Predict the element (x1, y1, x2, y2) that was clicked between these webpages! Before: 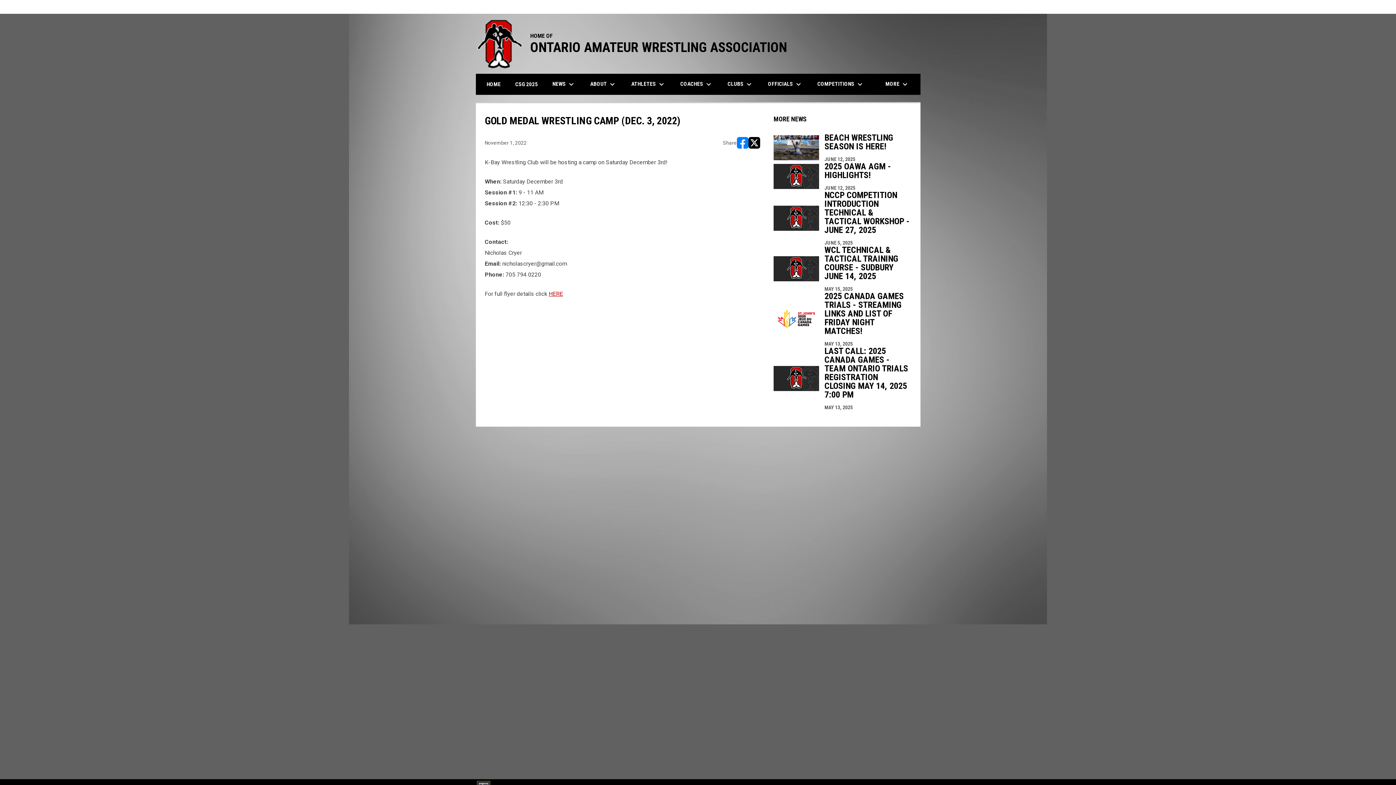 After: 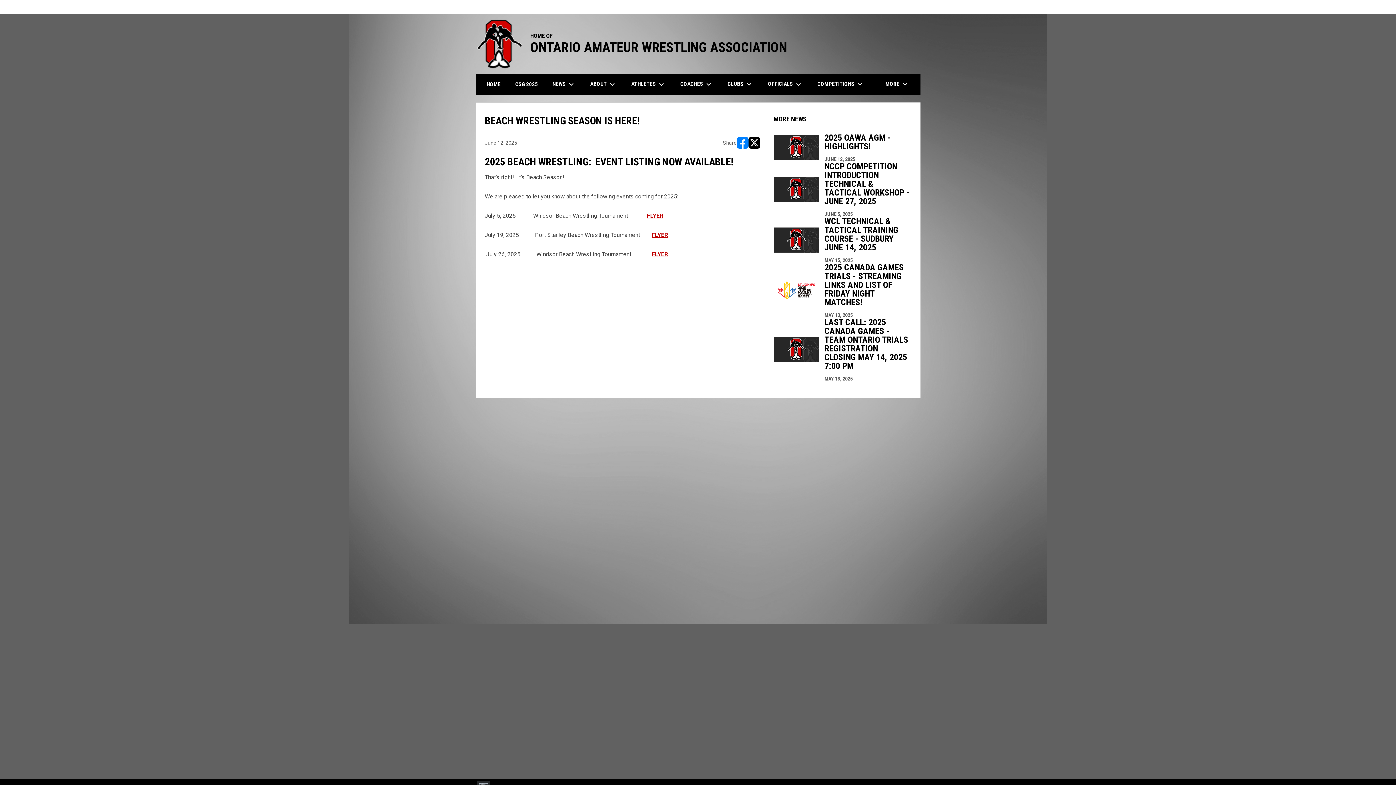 Action: label: BEACH WRESTLING SEASON IS HERE!
JUNE 12, 2025 bbox: (773, 133, 911, 162)